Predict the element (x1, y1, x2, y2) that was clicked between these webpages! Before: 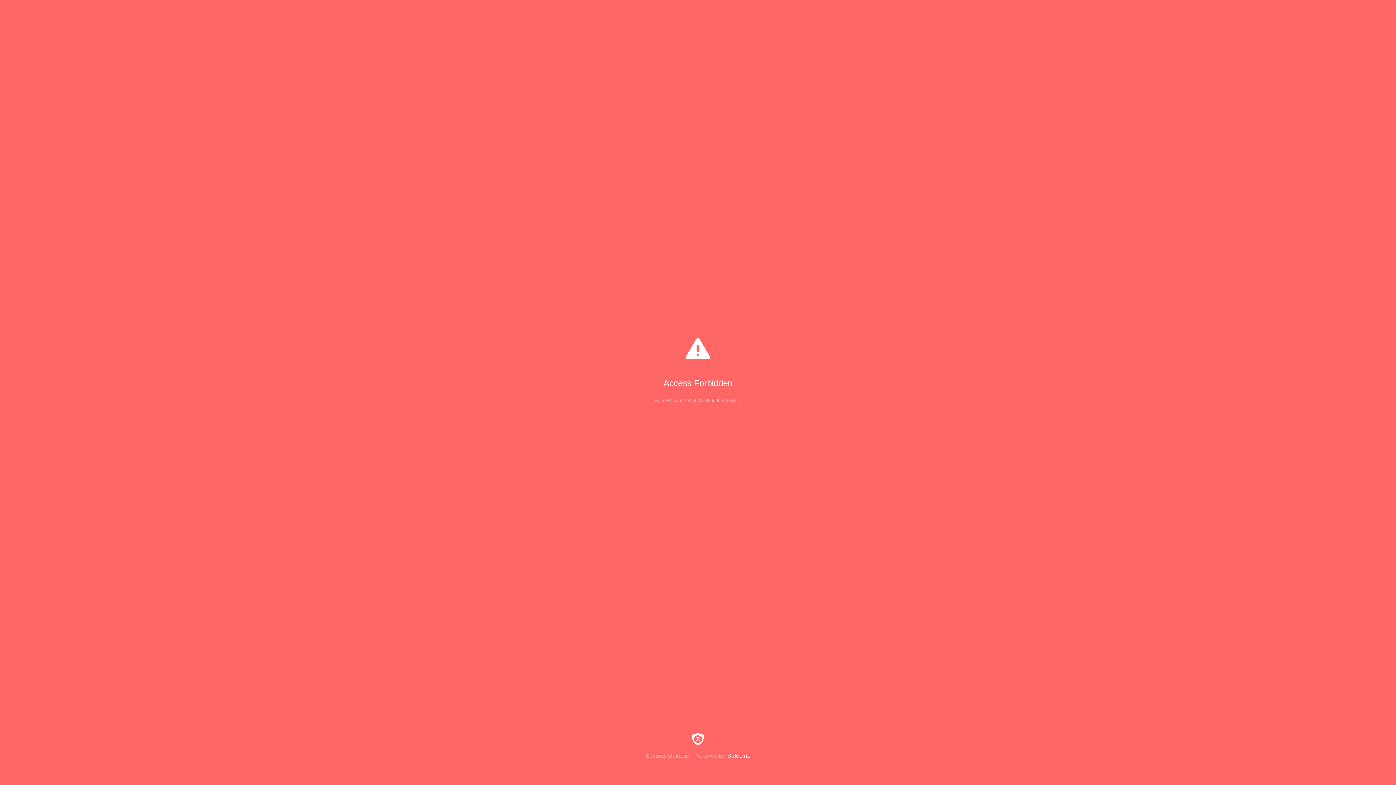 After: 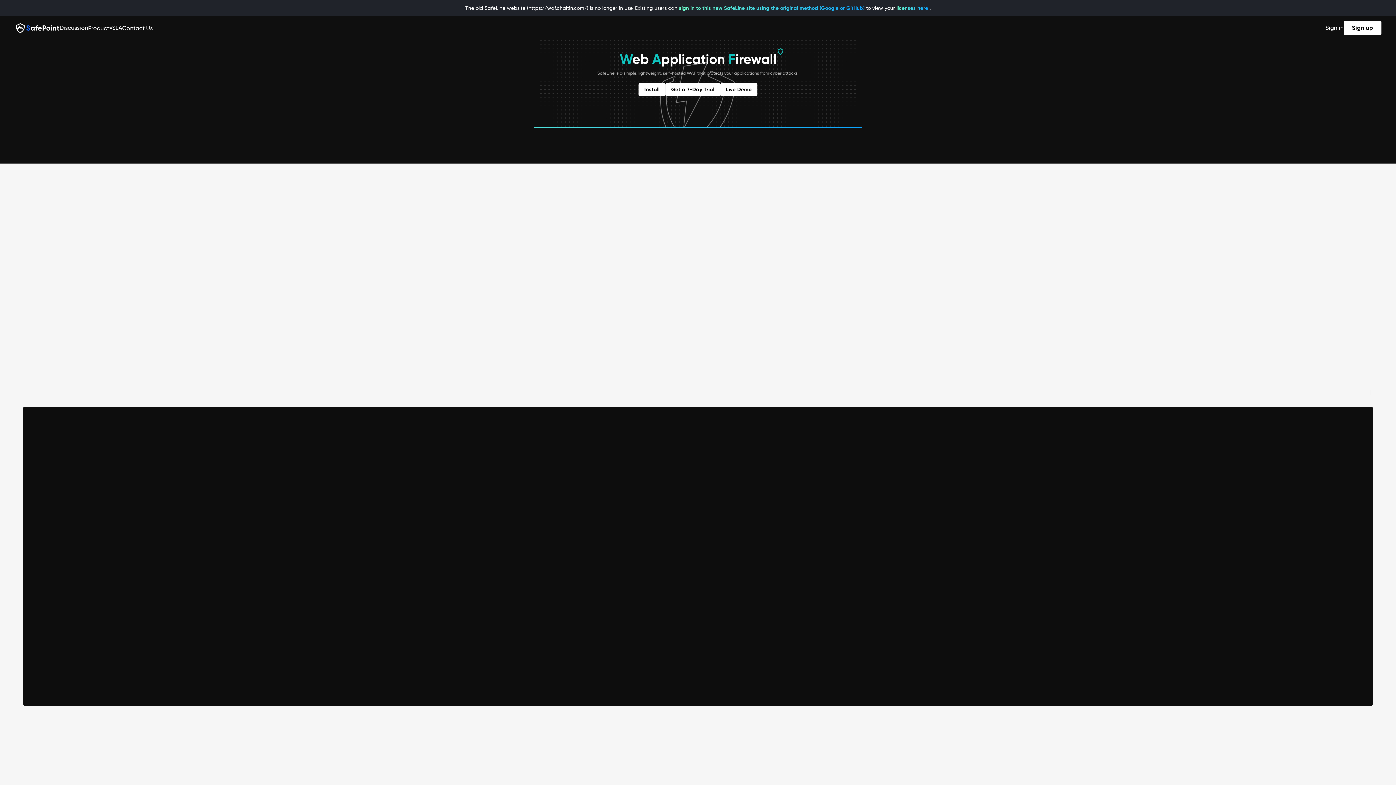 Action: bbox: (0, 733, 1396, 759) label: Security Detection Powered By SafeLine